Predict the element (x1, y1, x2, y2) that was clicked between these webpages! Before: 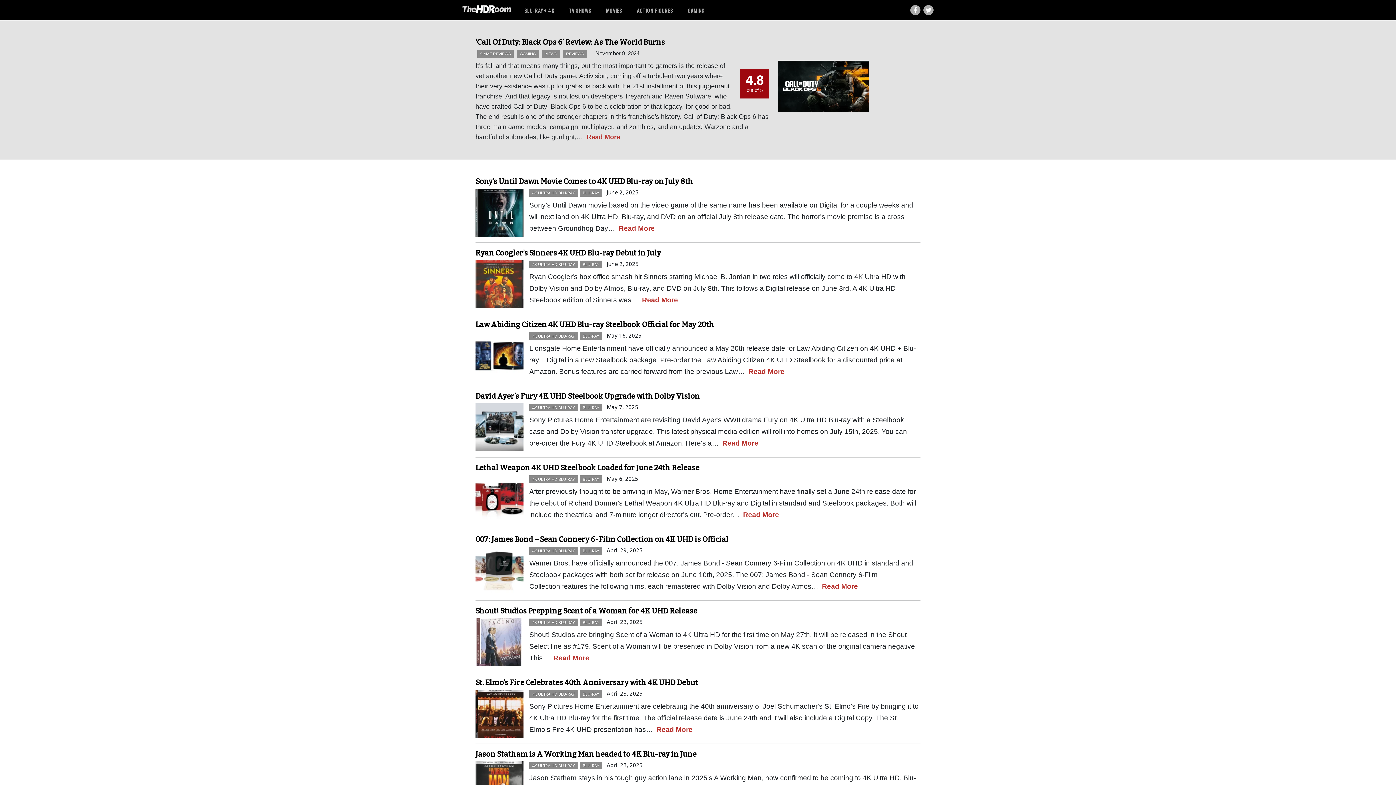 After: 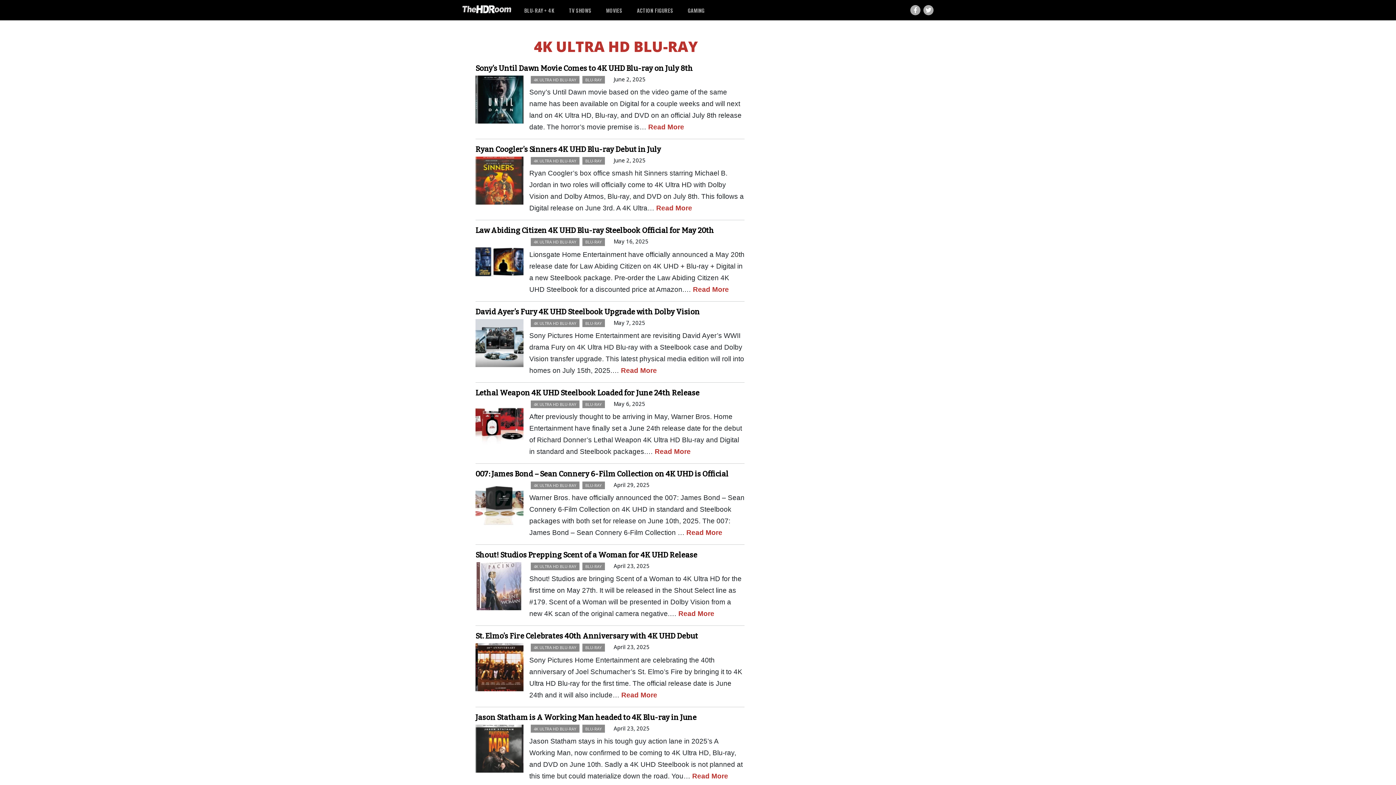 Action: label: 4K ULTRA HD BLU-RAY bbox: (529, 260, 578, 268)